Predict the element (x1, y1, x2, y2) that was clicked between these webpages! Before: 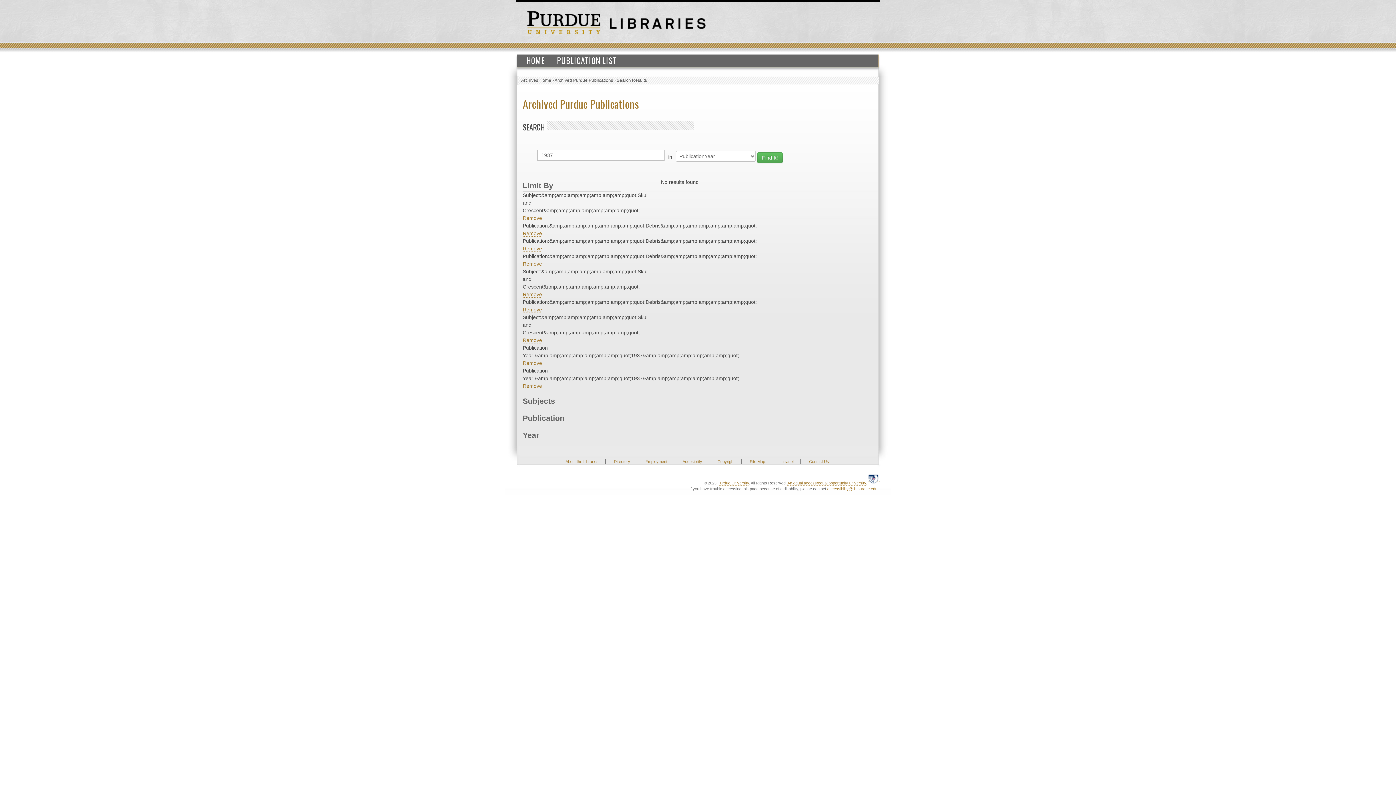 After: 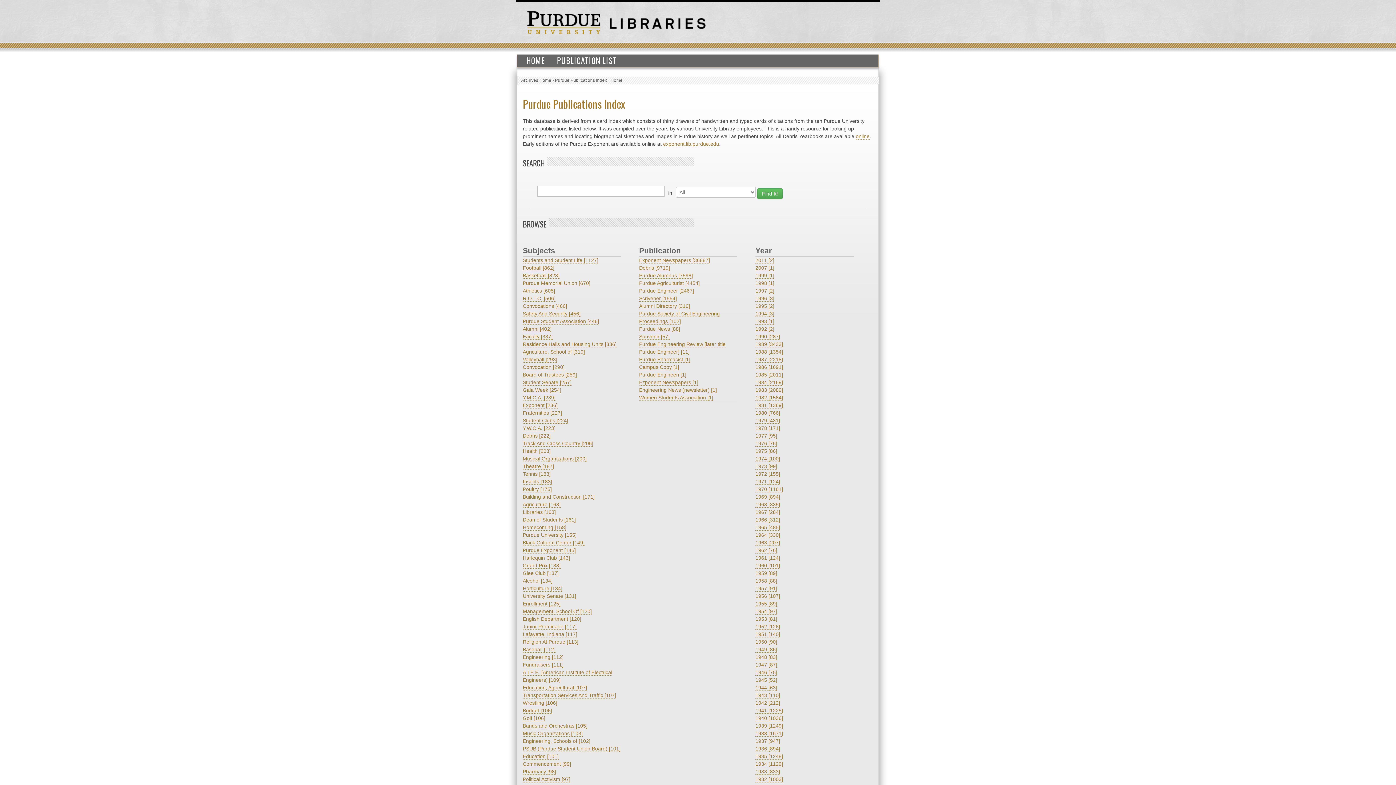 Action: bbox: (521, 54, 550, 66) label: HOME